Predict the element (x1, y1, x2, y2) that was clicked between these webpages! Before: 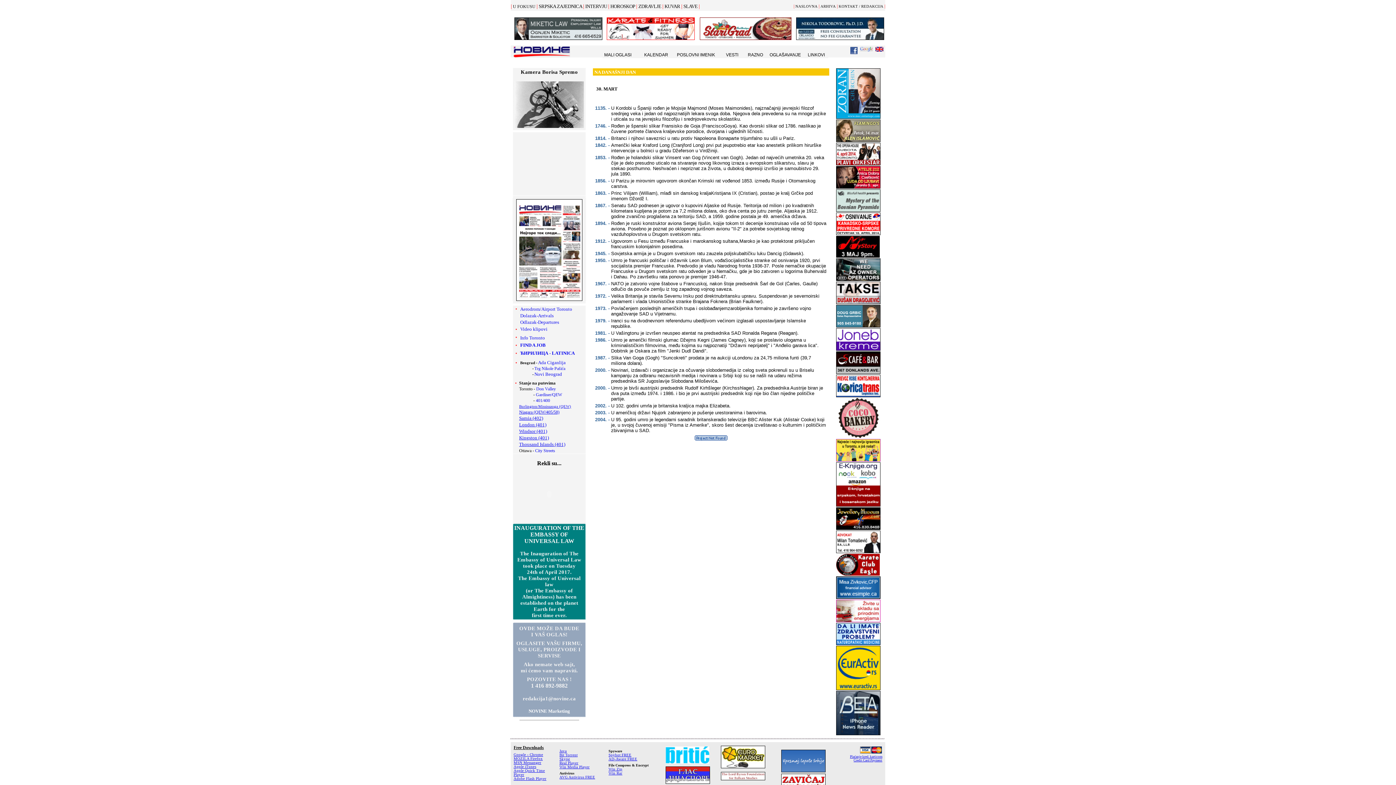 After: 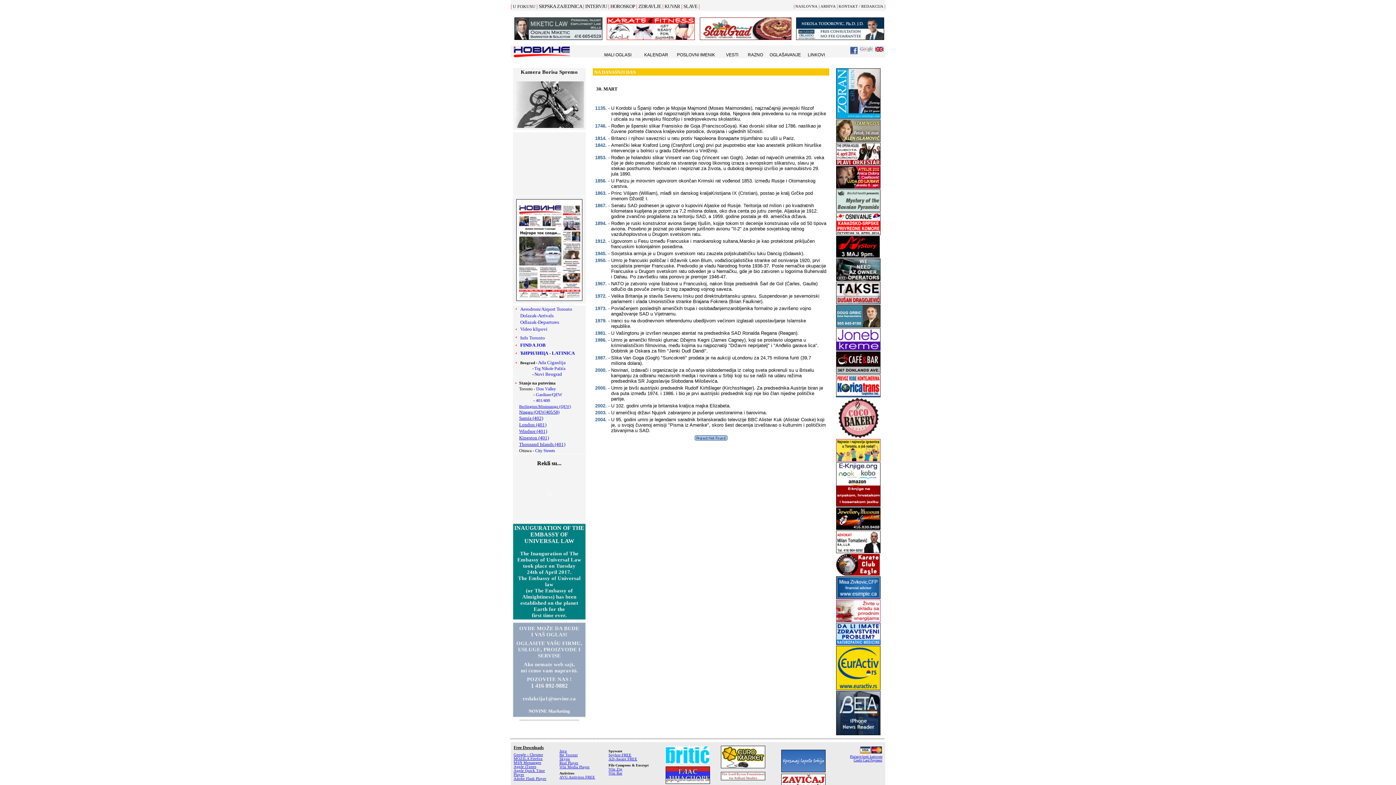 Action: bbox: (836, 596, 880, 600)